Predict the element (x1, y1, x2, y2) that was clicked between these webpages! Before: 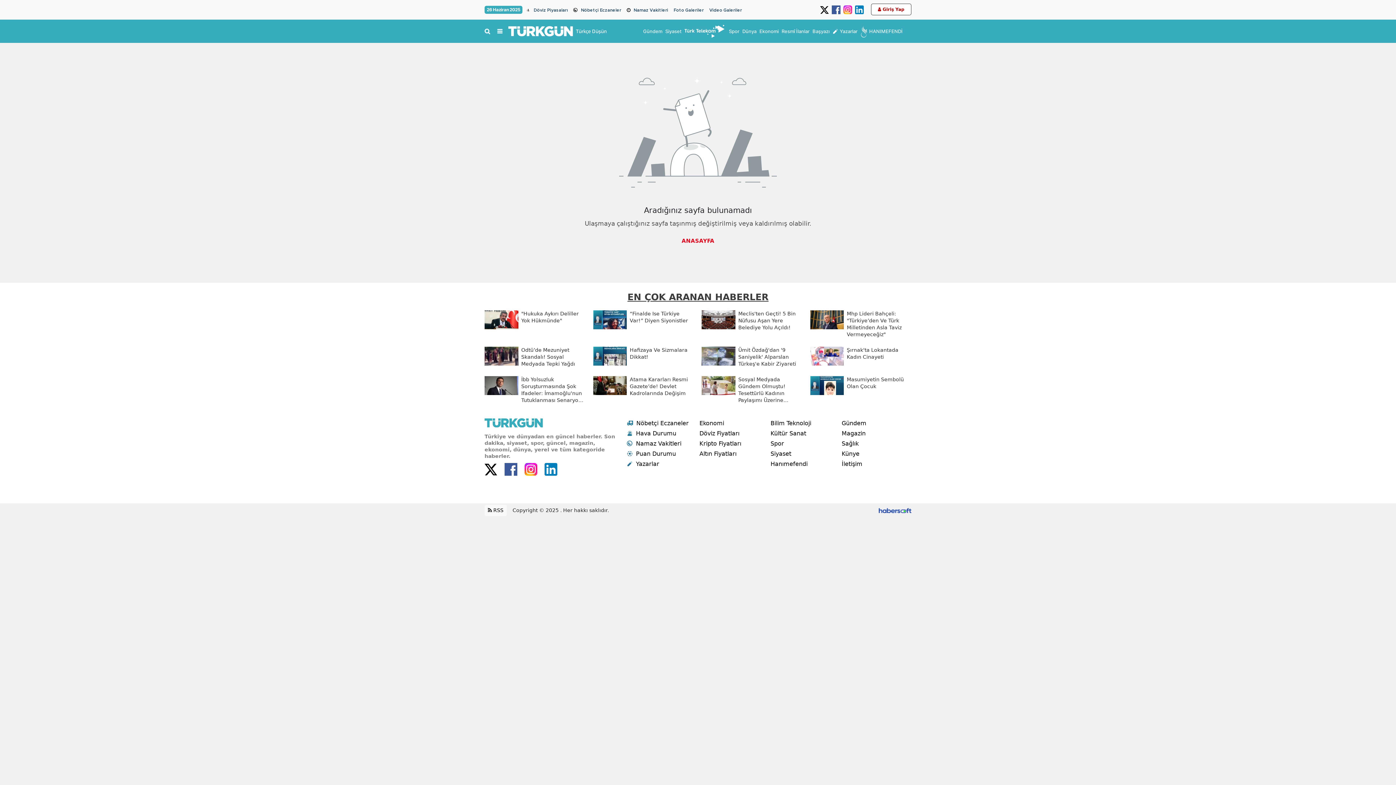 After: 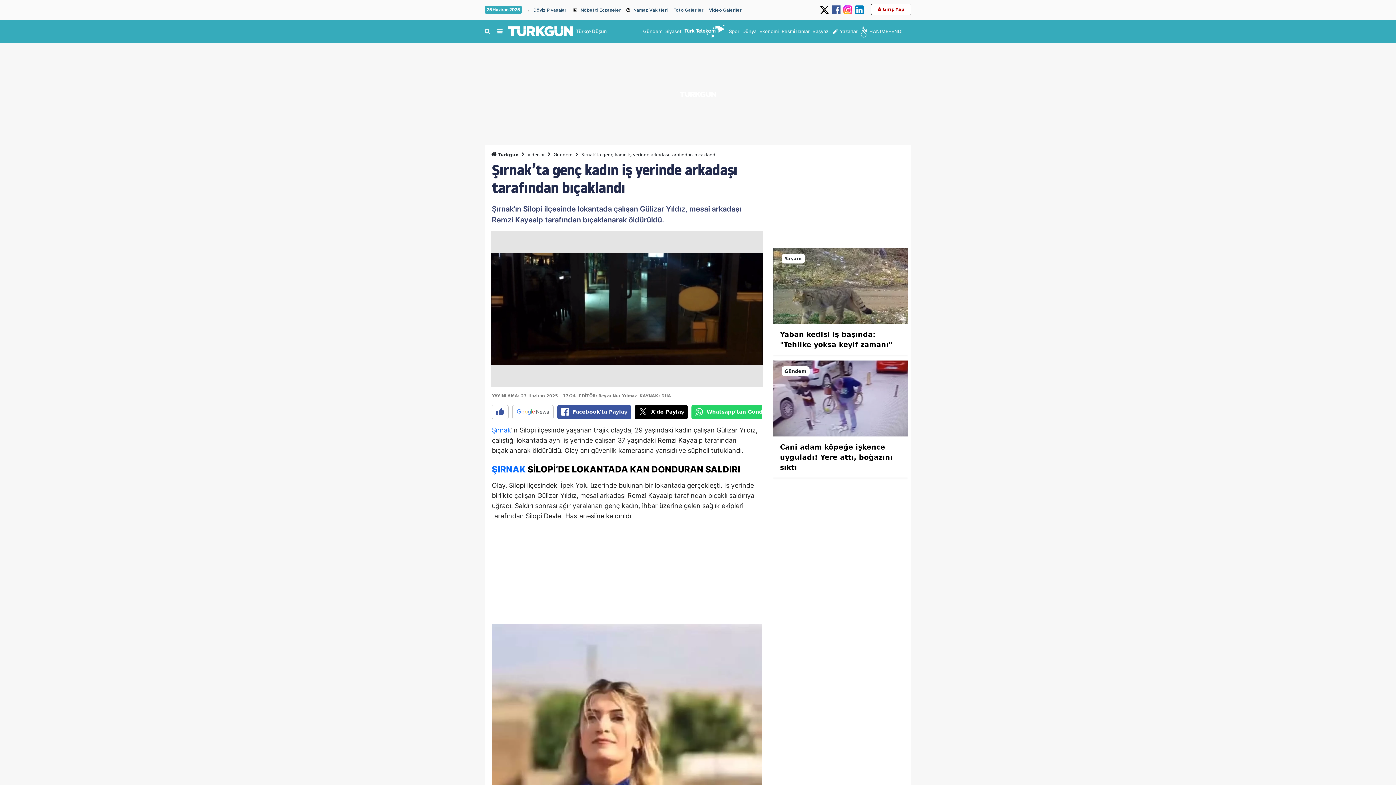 Action: label: Şırnak'ta Lokantada Kadın Cinayeti bbox: (810, 346, 911, 365)